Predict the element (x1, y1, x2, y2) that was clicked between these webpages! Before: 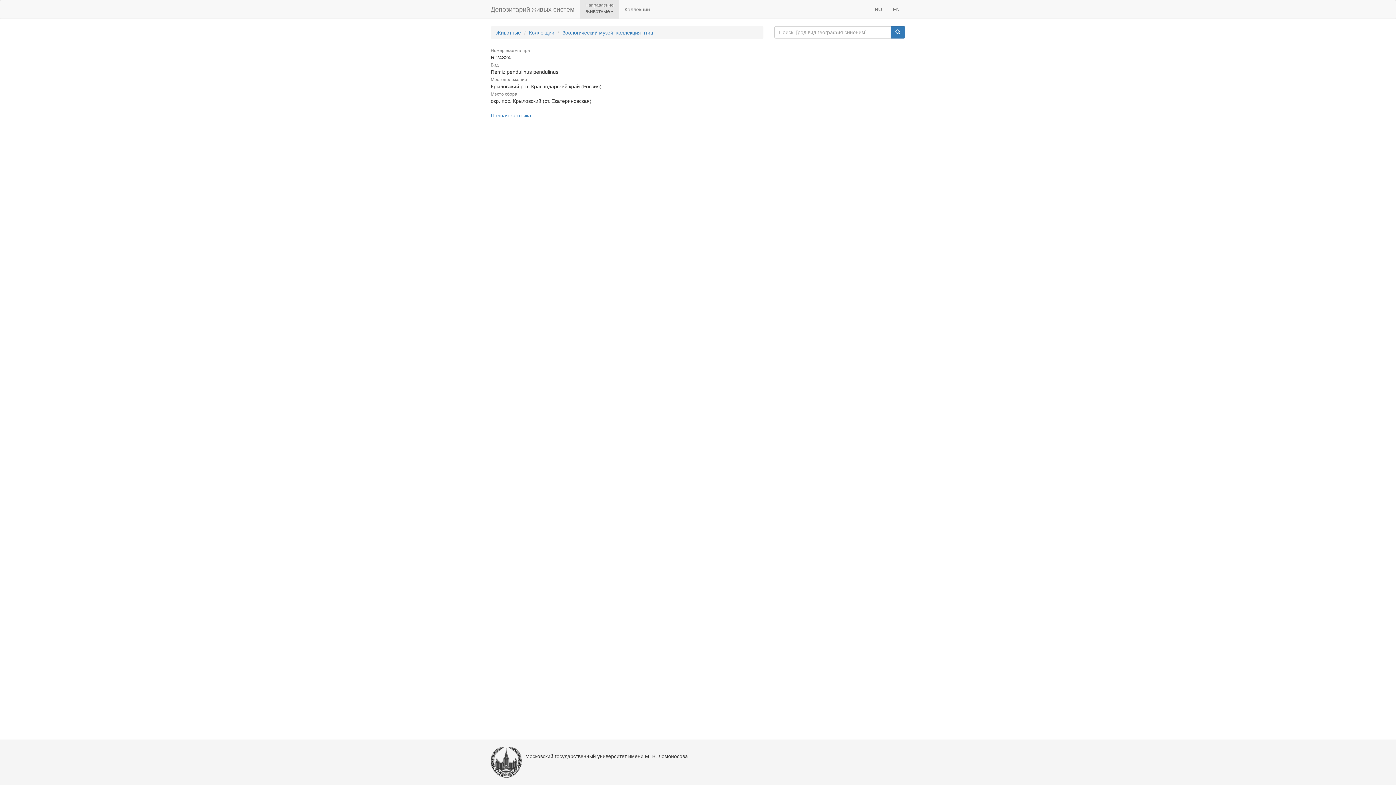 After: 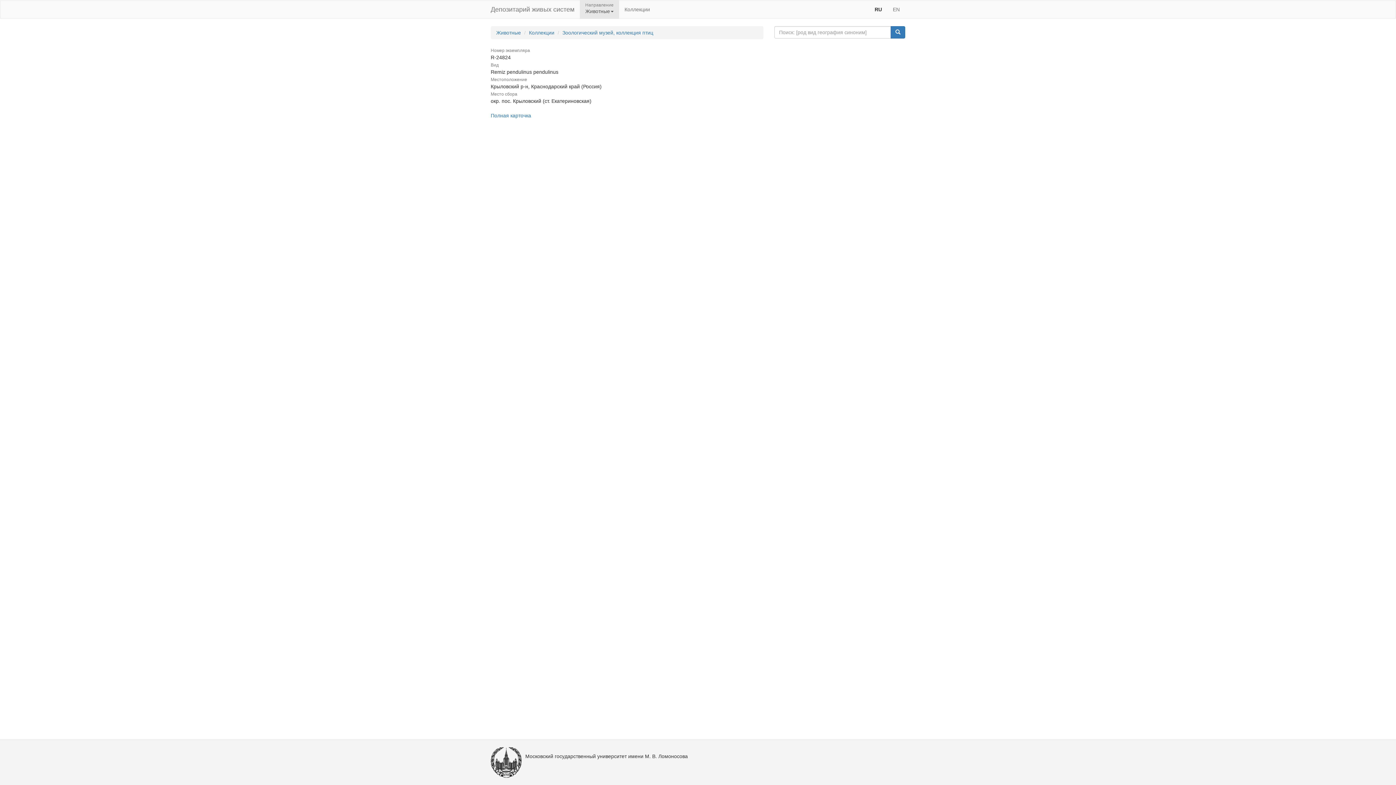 Action: label: RU bbox: (869, 0, 887, 18)